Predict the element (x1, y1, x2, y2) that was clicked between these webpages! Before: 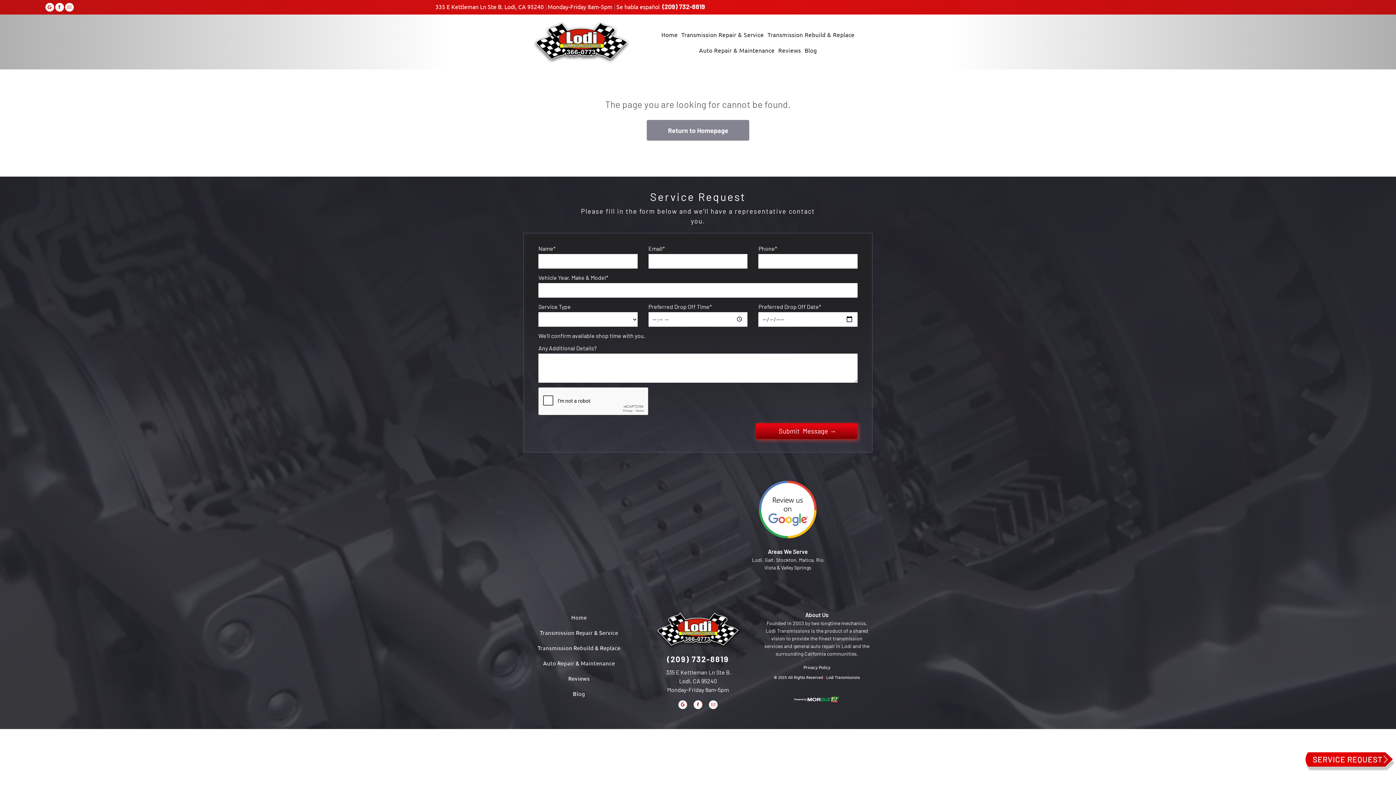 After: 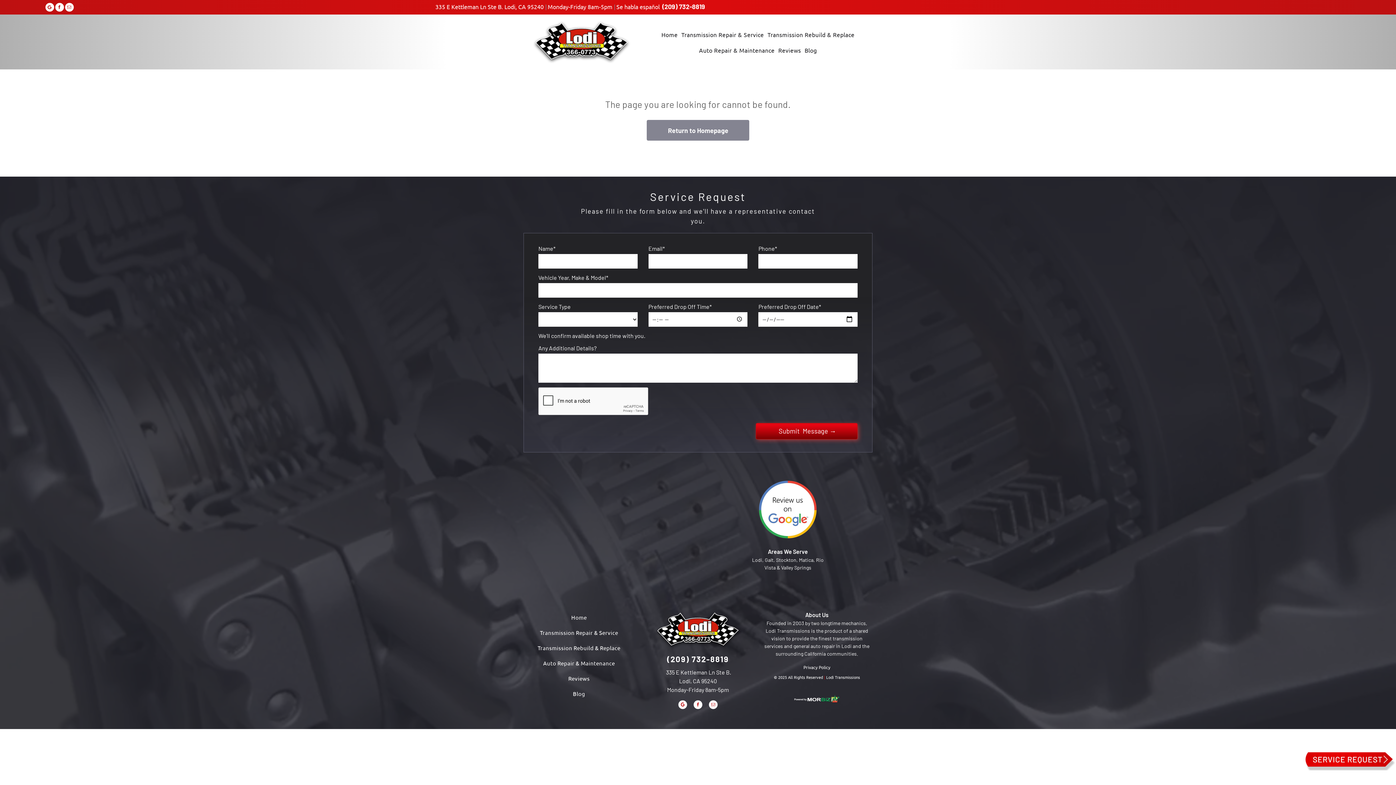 Action: bbox: (693, 700, 702, 711) label: facebook